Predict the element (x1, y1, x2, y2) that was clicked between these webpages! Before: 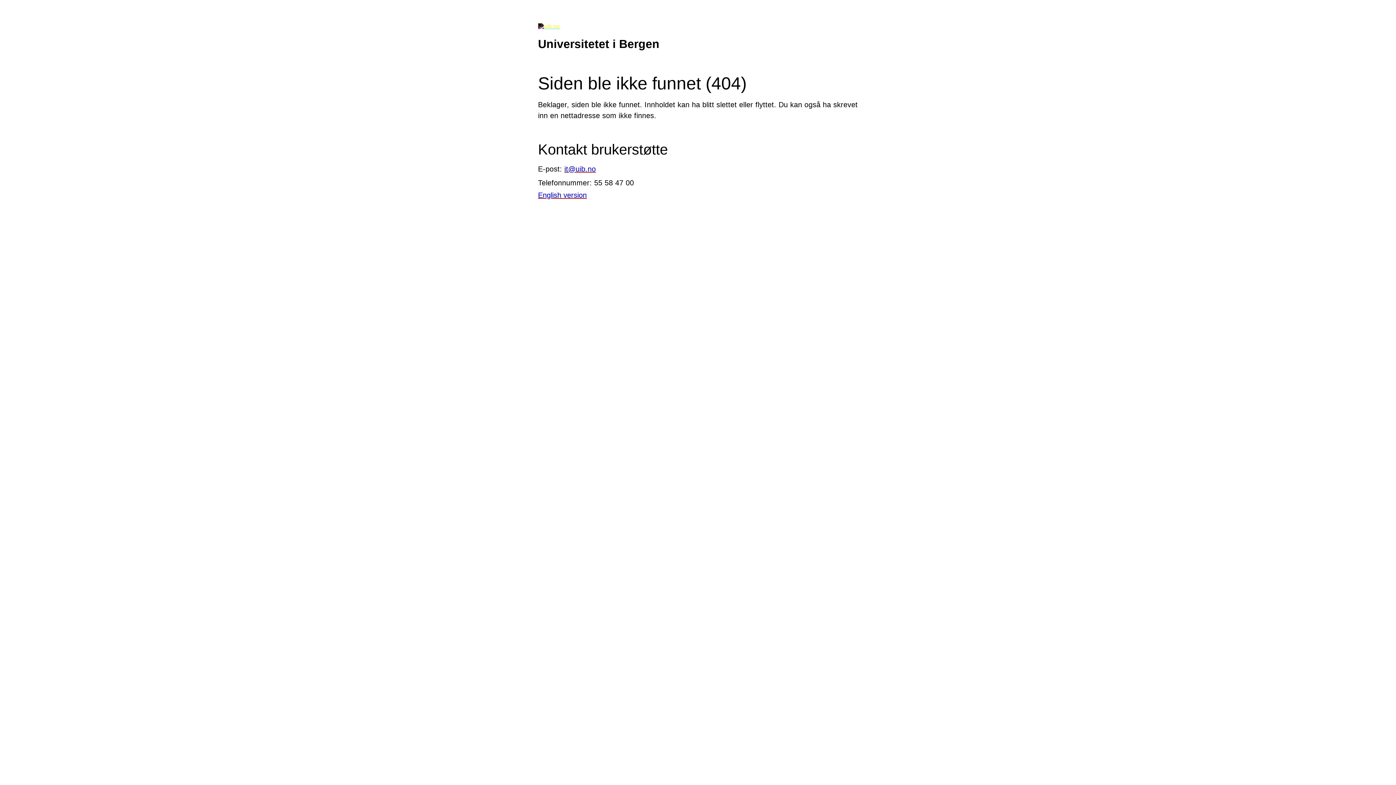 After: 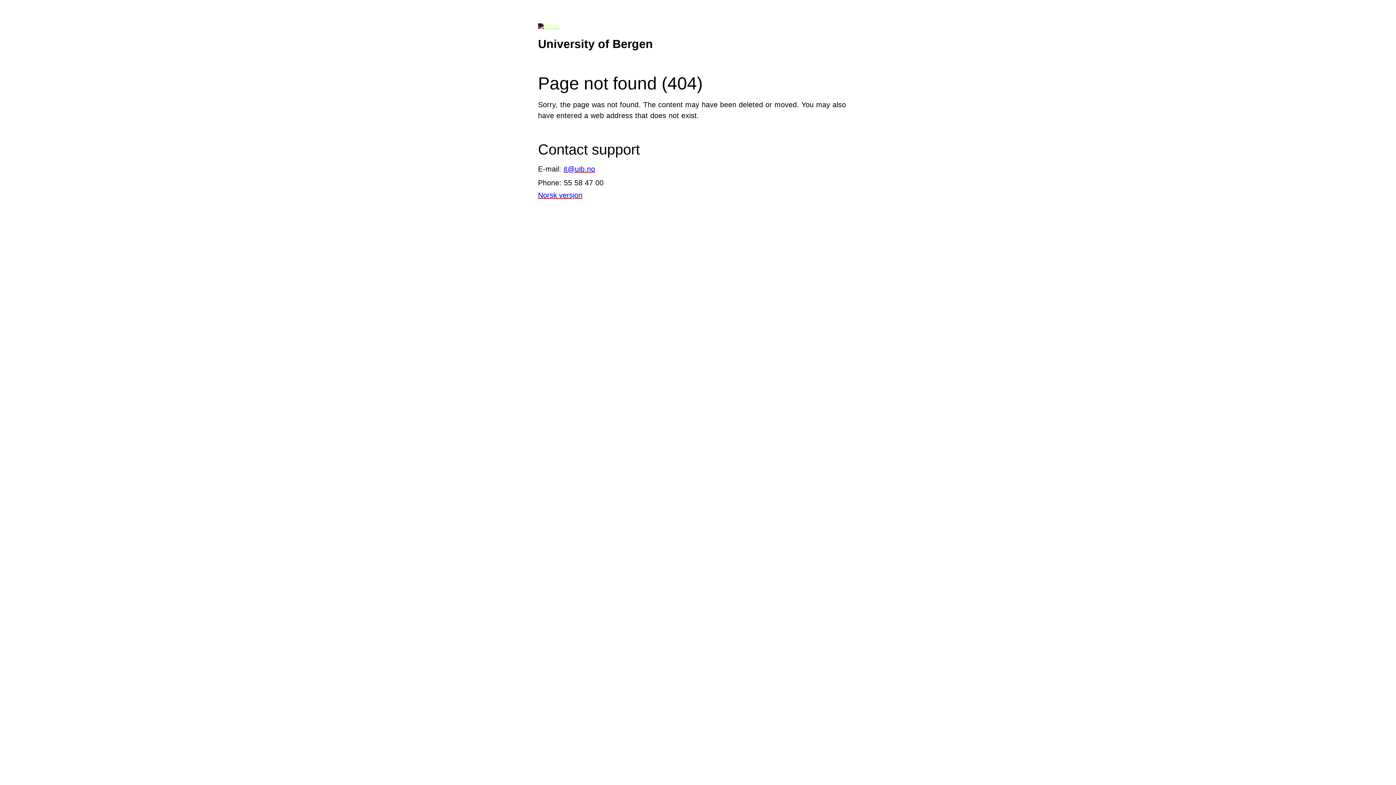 Action: bbox: (538, 191, 586, 199) label: English version